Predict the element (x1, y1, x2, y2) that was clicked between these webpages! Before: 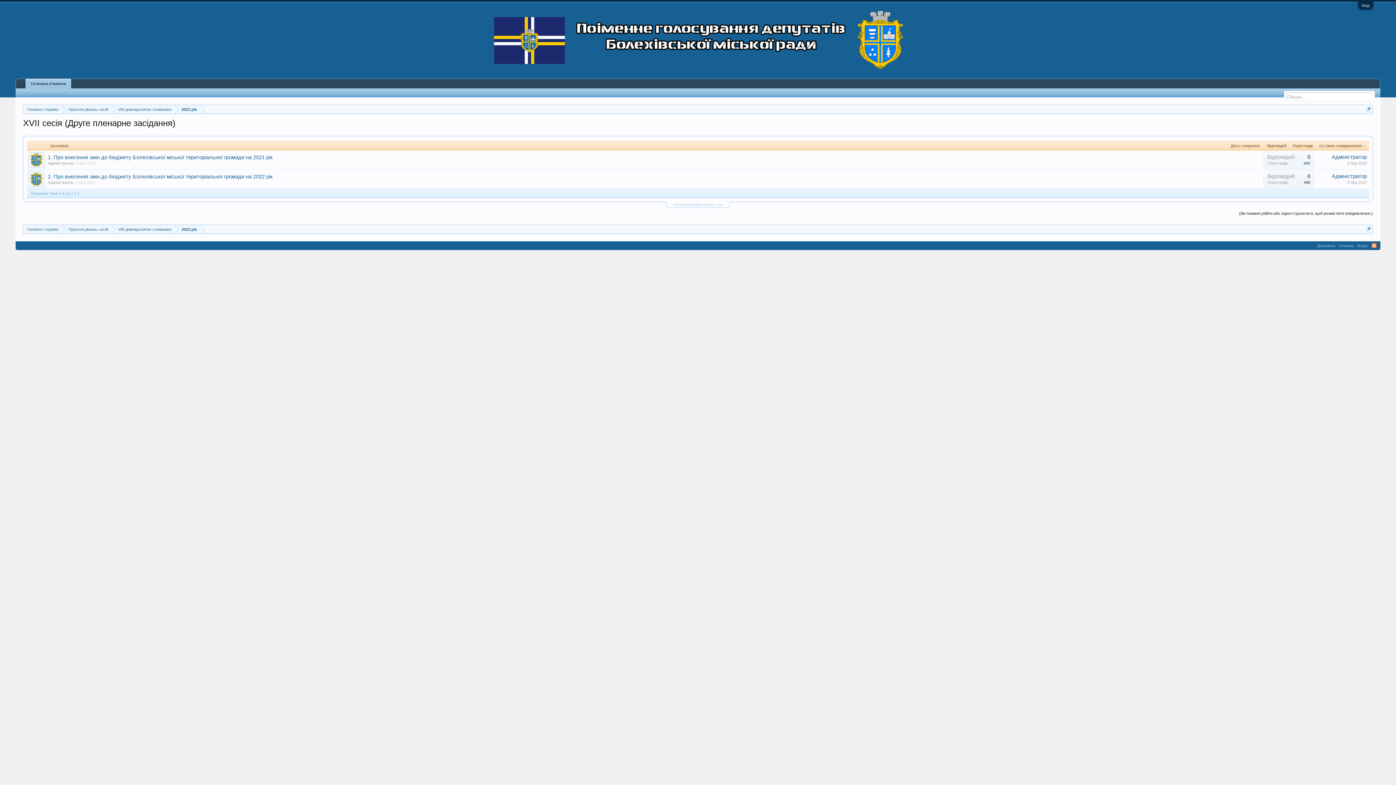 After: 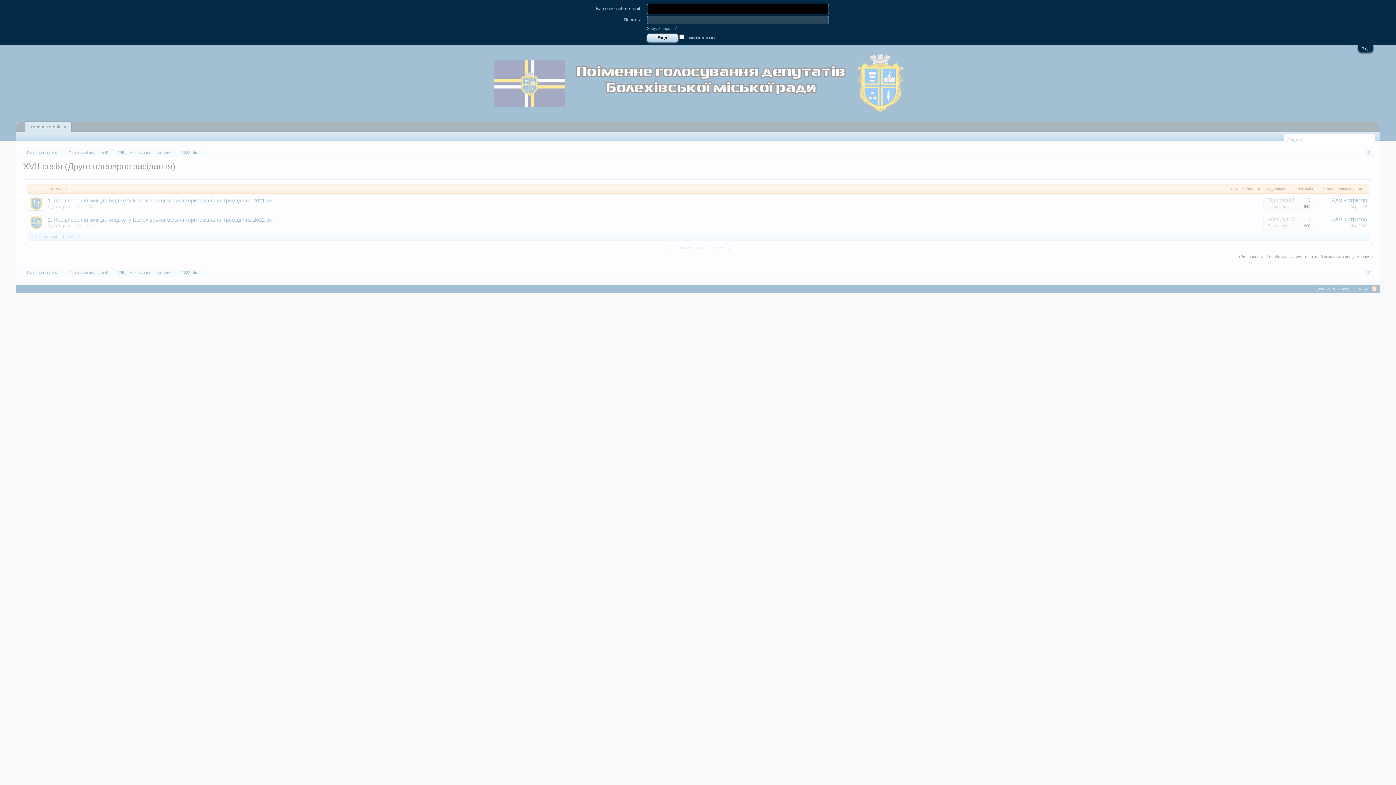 Action: label: Вхід bbox: (1362, 3, 1369, 7)